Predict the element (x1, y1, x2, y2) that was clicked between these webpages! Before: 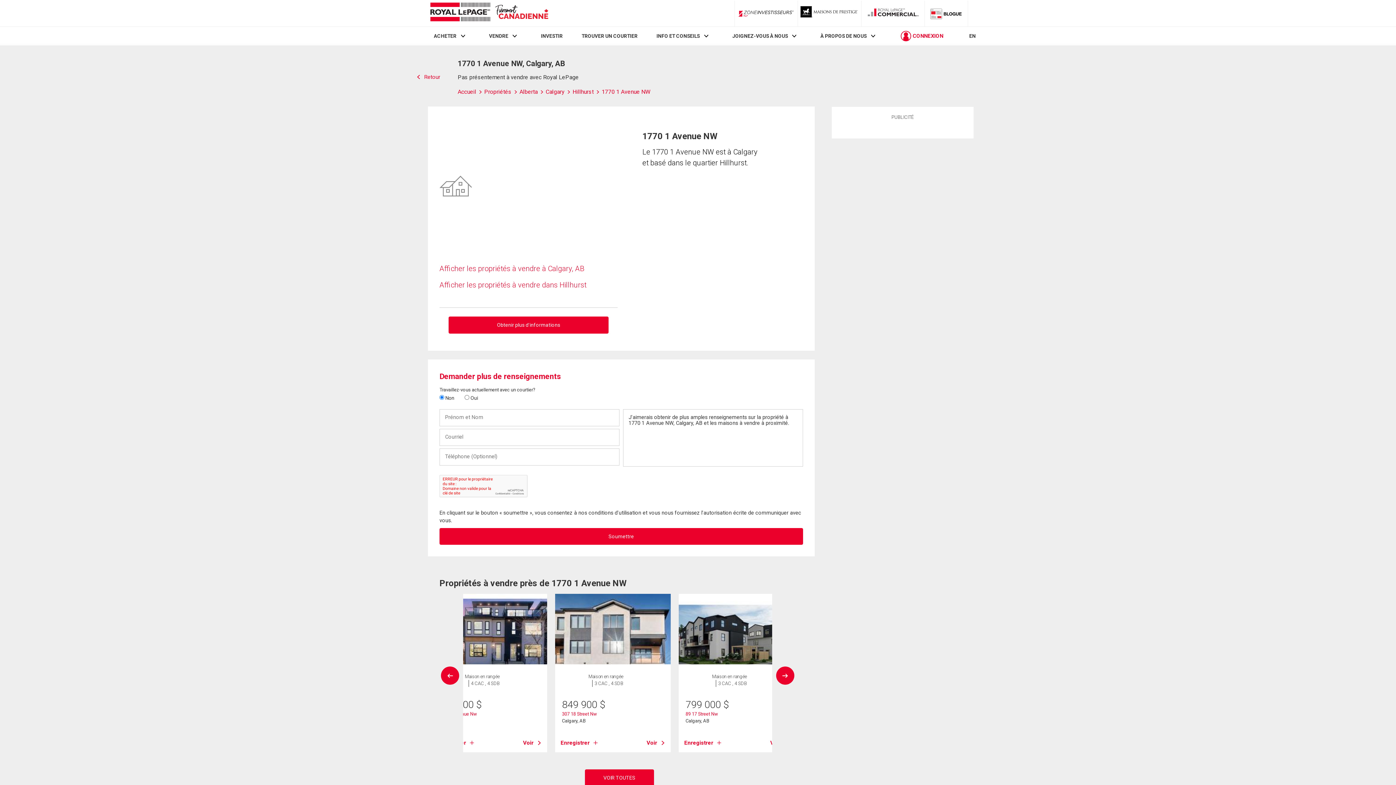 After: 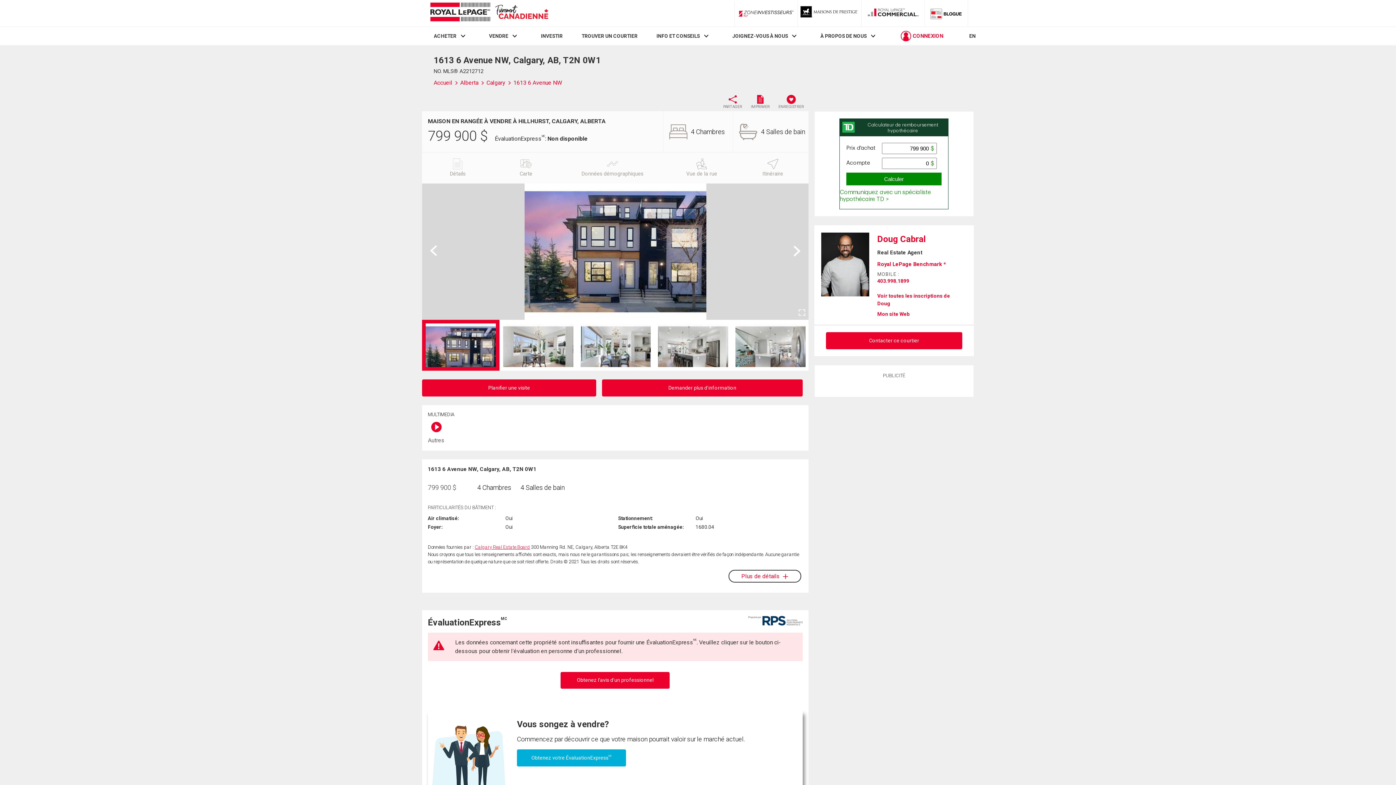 Action: label: Voir bbox: (523, 739, 541, 747)